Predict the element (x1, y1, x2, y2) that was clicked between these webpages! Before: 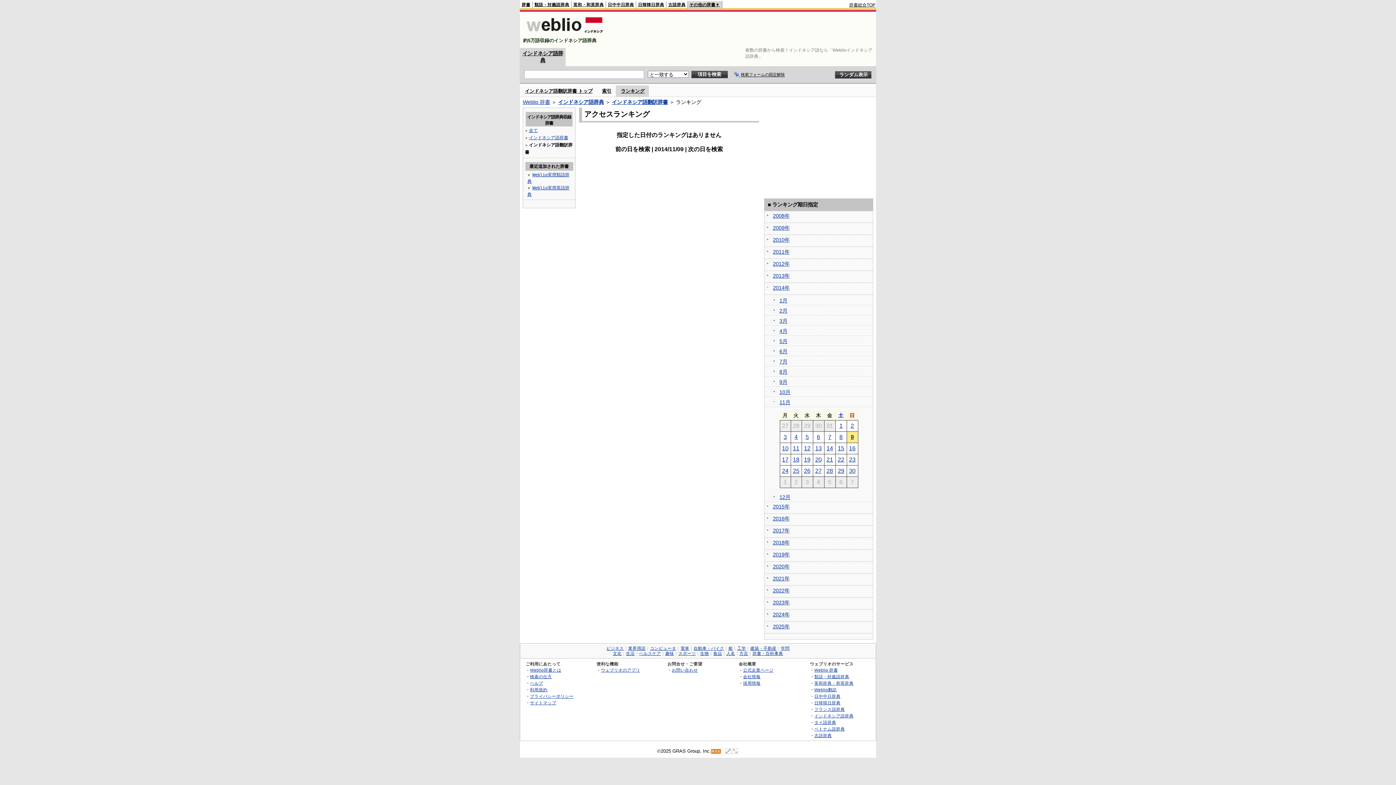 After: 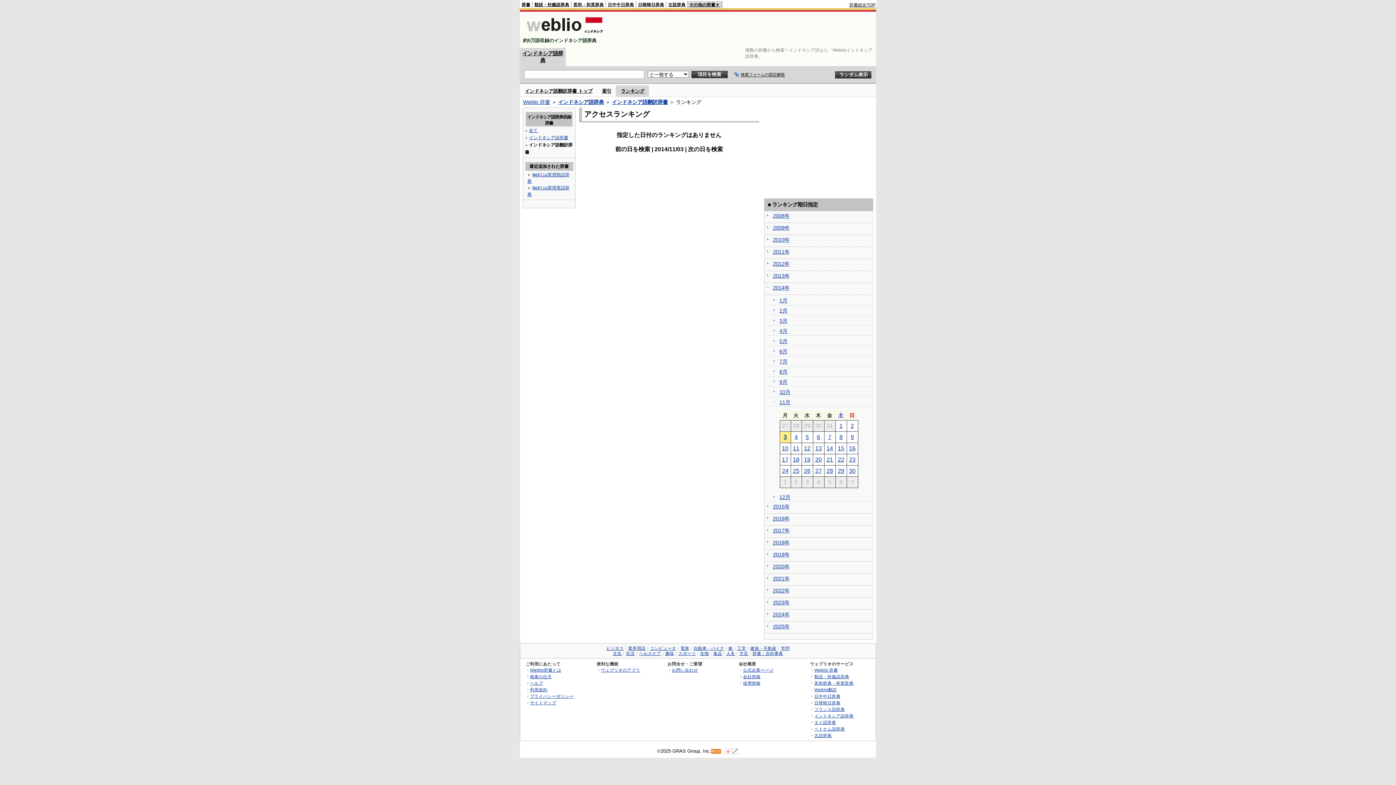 Action: bbox: (783, 434, 787, 440) label: 3